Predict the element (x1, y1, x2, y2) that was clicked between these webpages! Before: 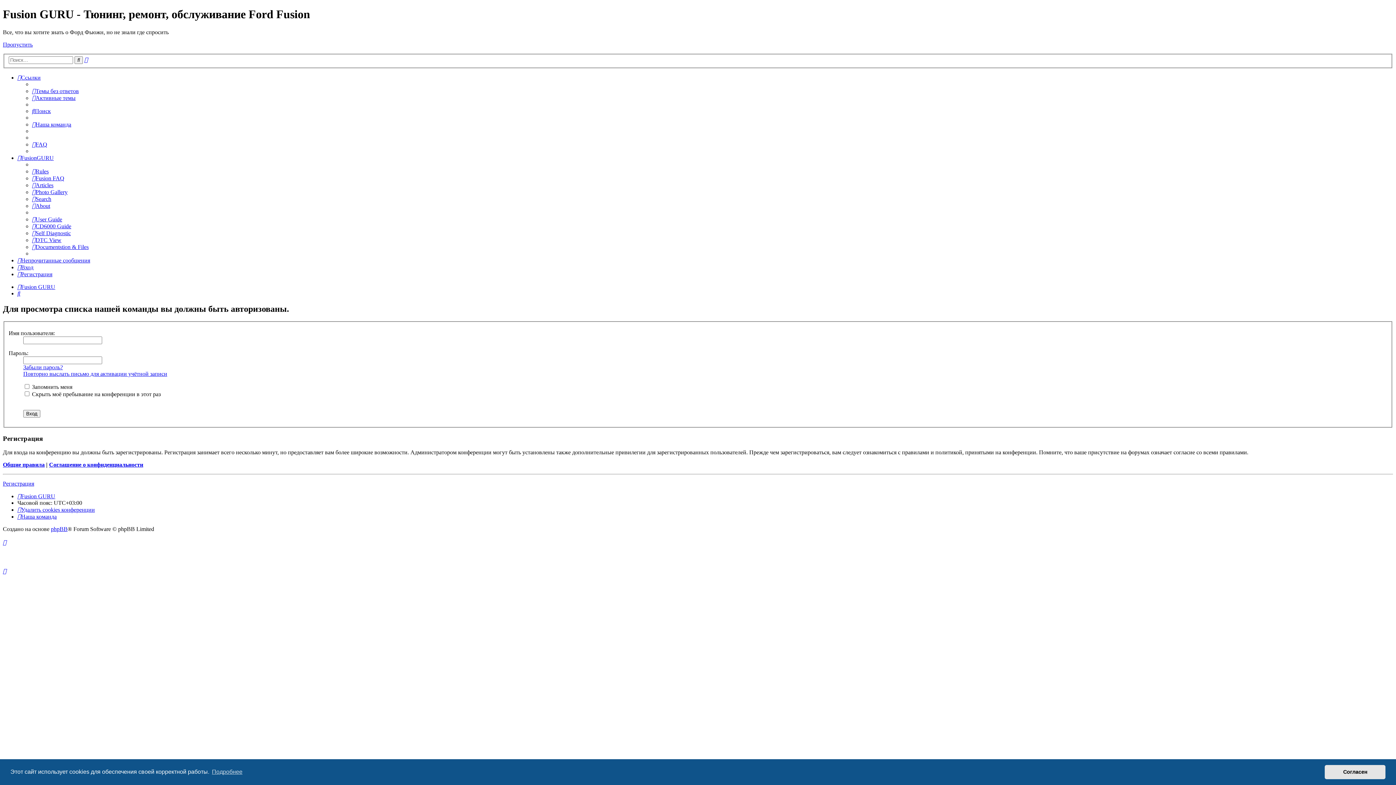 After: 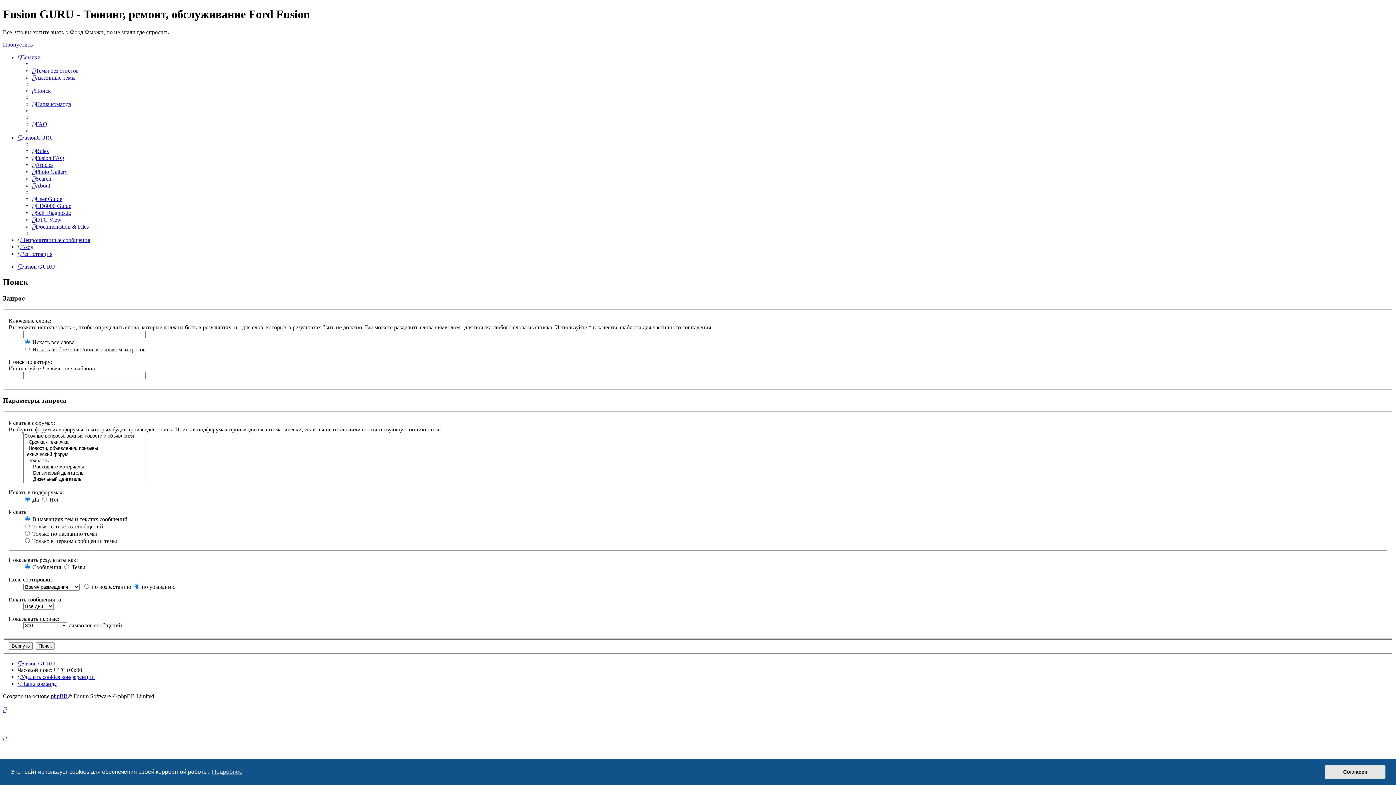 Action: bbox: (74, 56, 82, 64) label: Поиск